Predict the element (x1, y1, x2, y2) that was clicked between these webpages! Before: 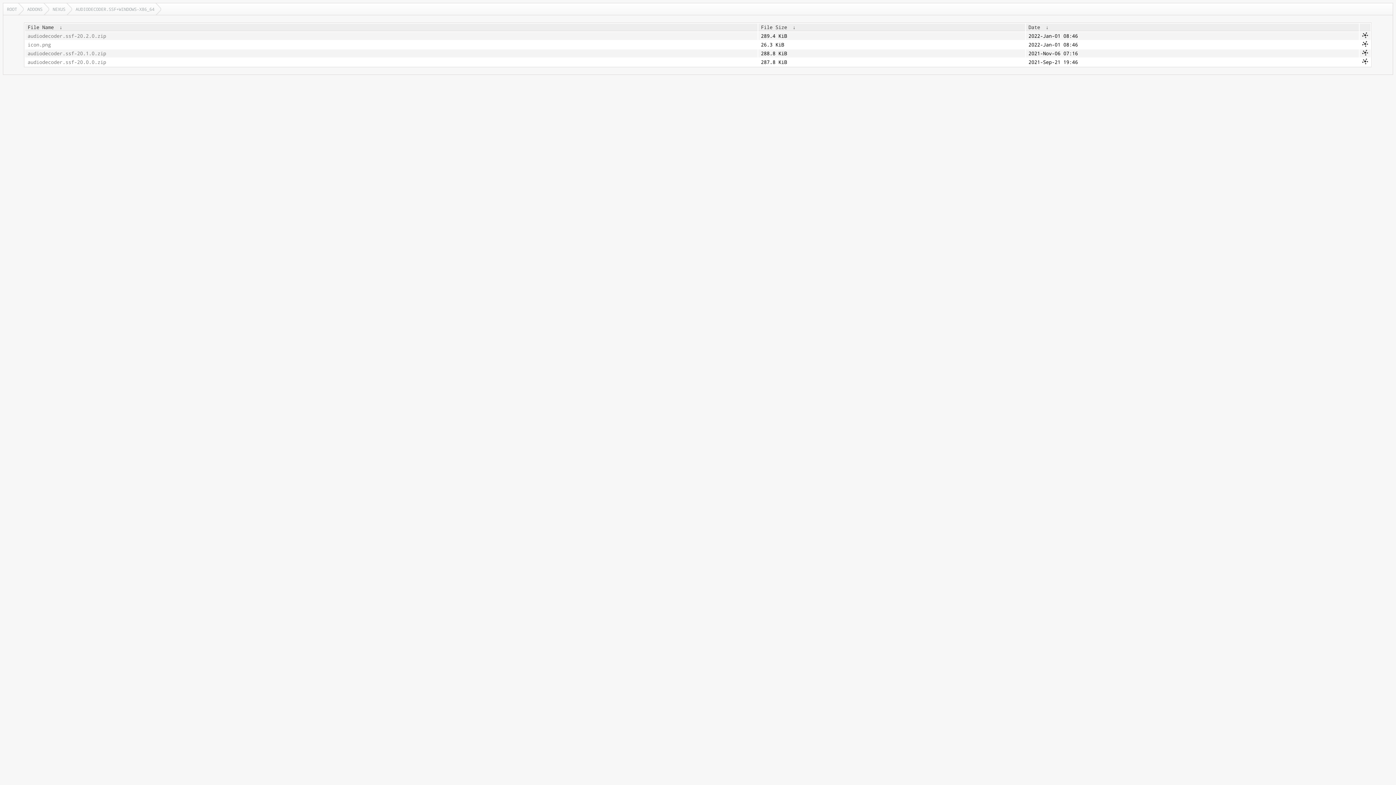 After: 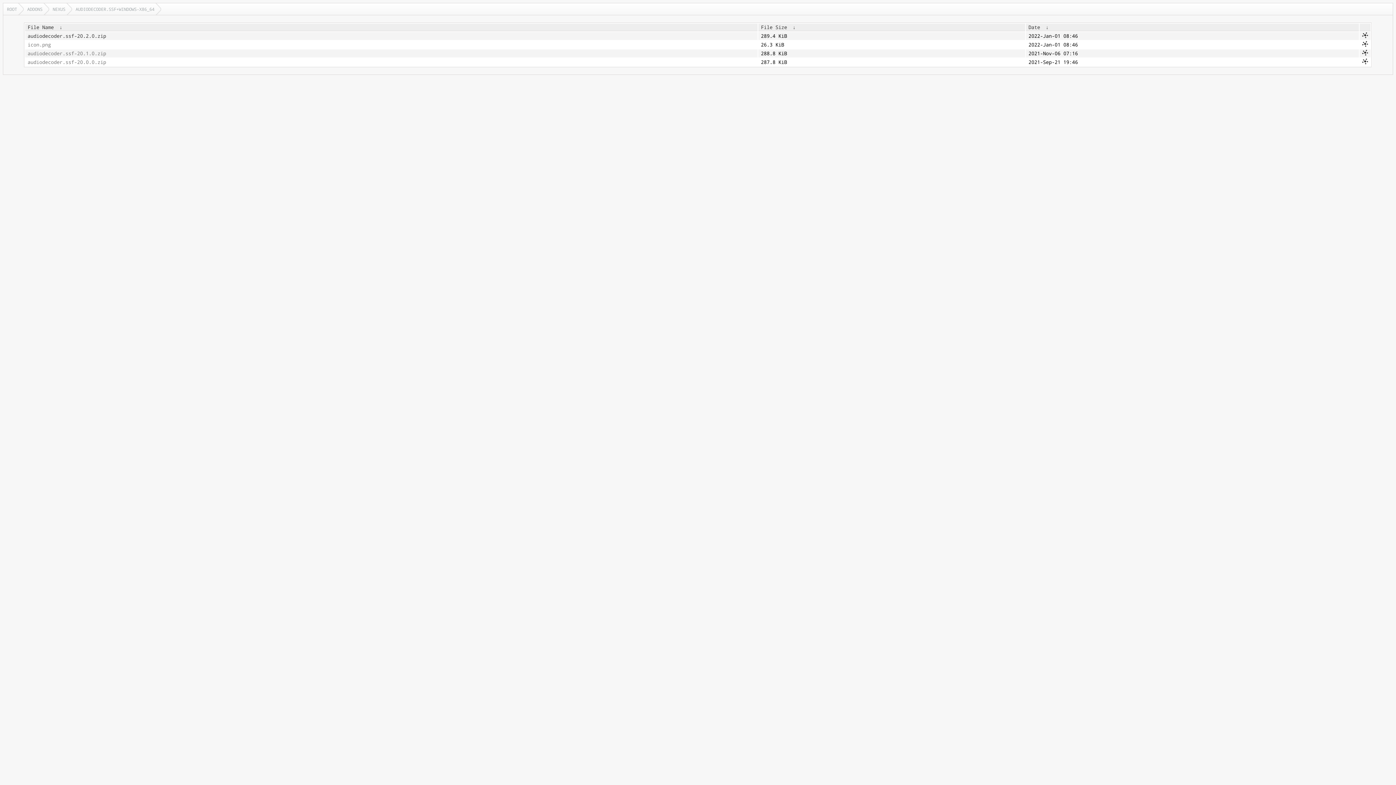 Action: label: audiodecoder.ssf-20.2.0.zip bbox: (27, 32, 755, 39)